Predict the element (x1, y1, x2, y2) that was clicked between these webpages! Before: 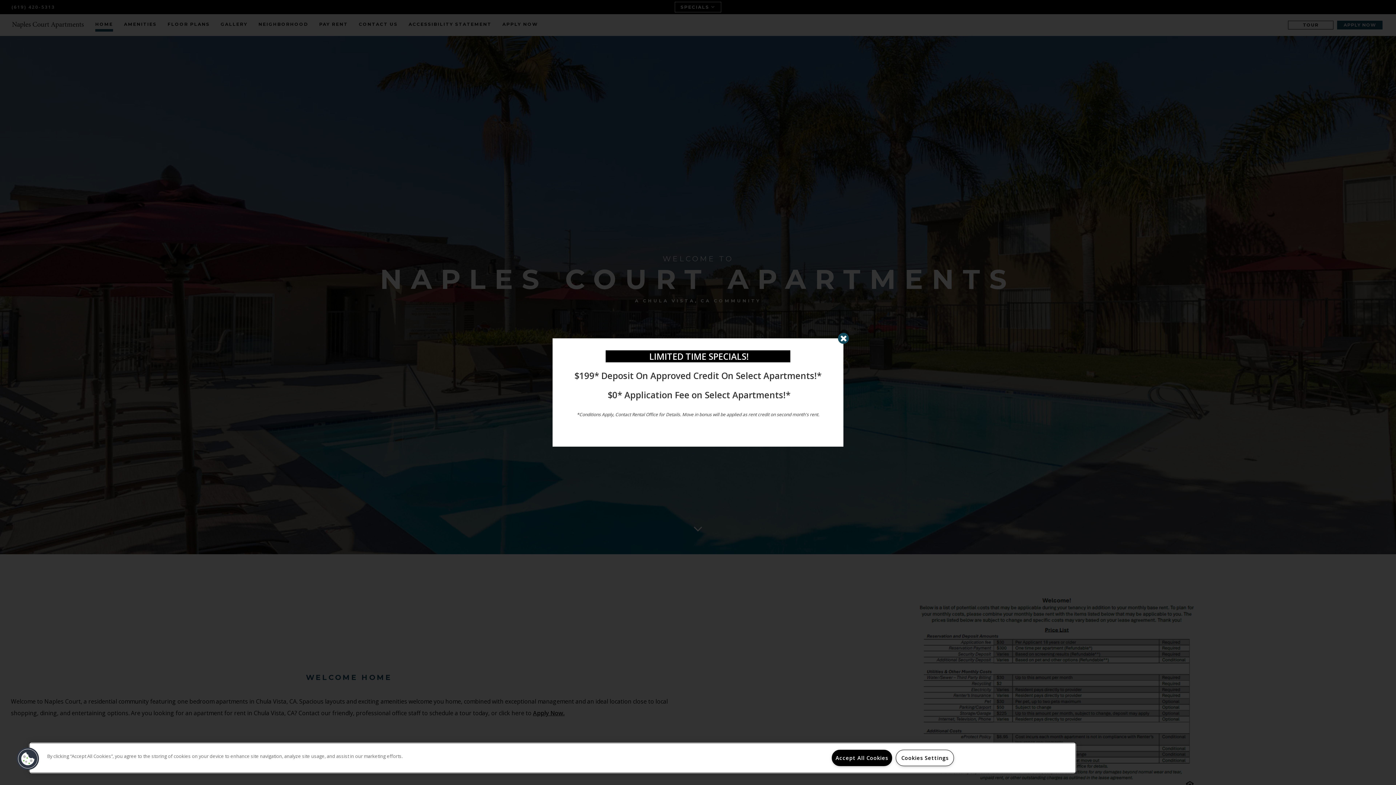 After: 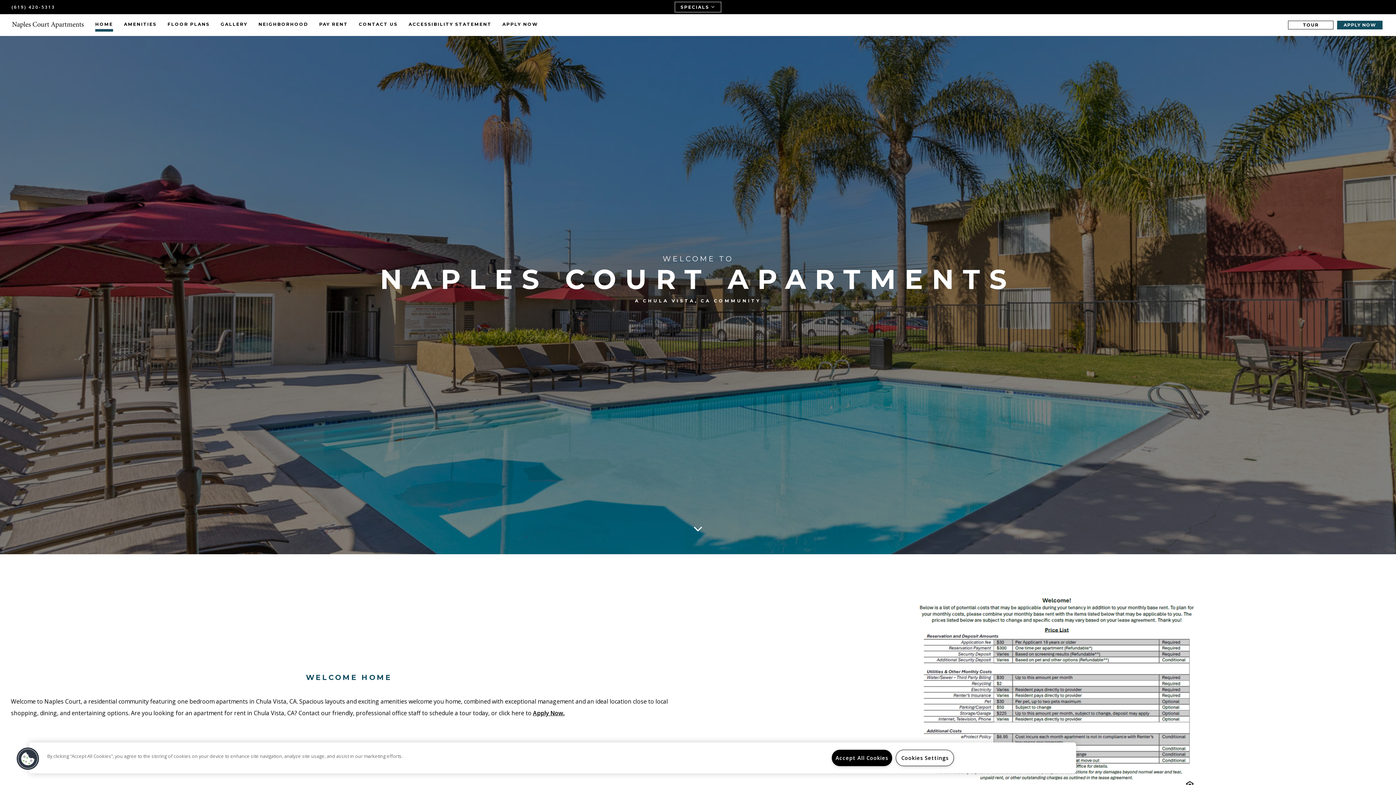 Action: bbox: (838, 333, 849, 344) label: Close Window